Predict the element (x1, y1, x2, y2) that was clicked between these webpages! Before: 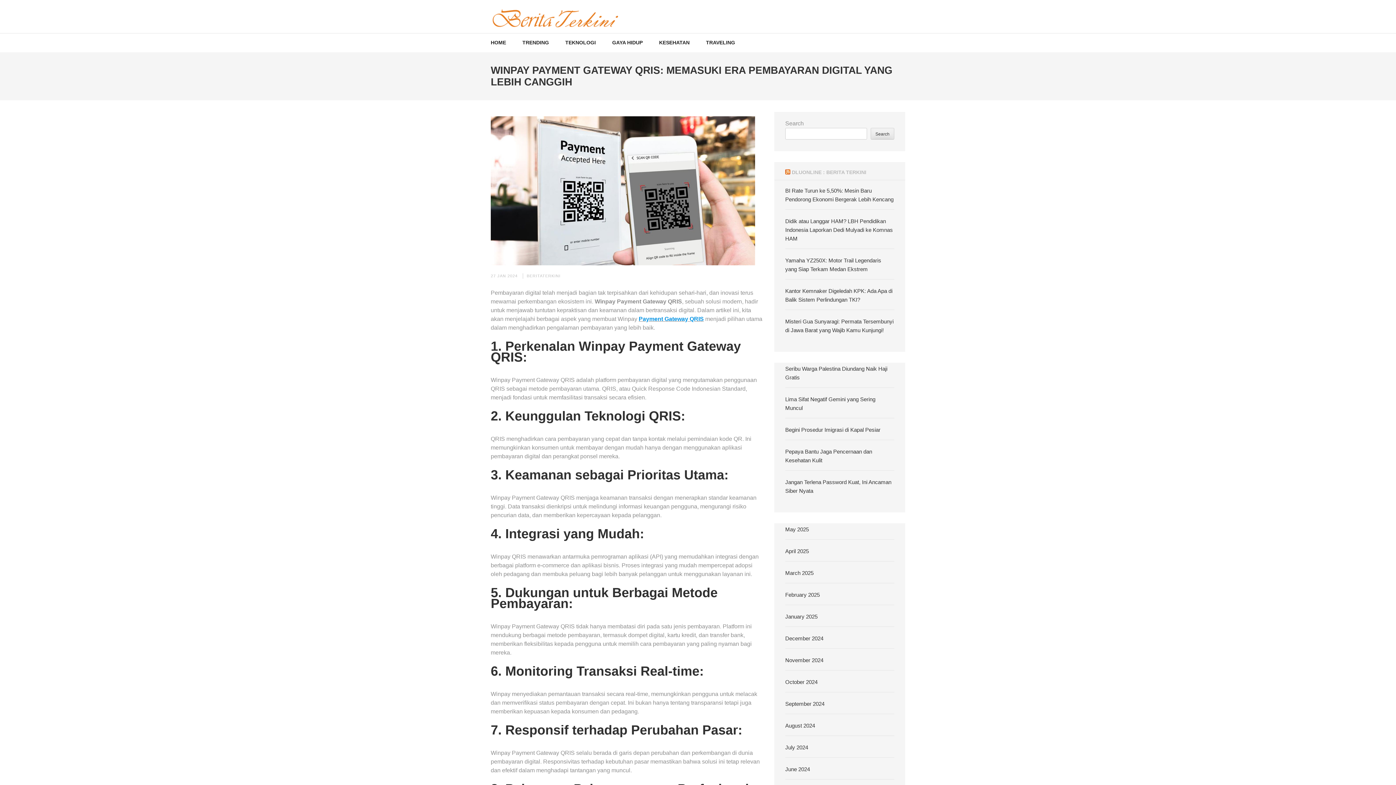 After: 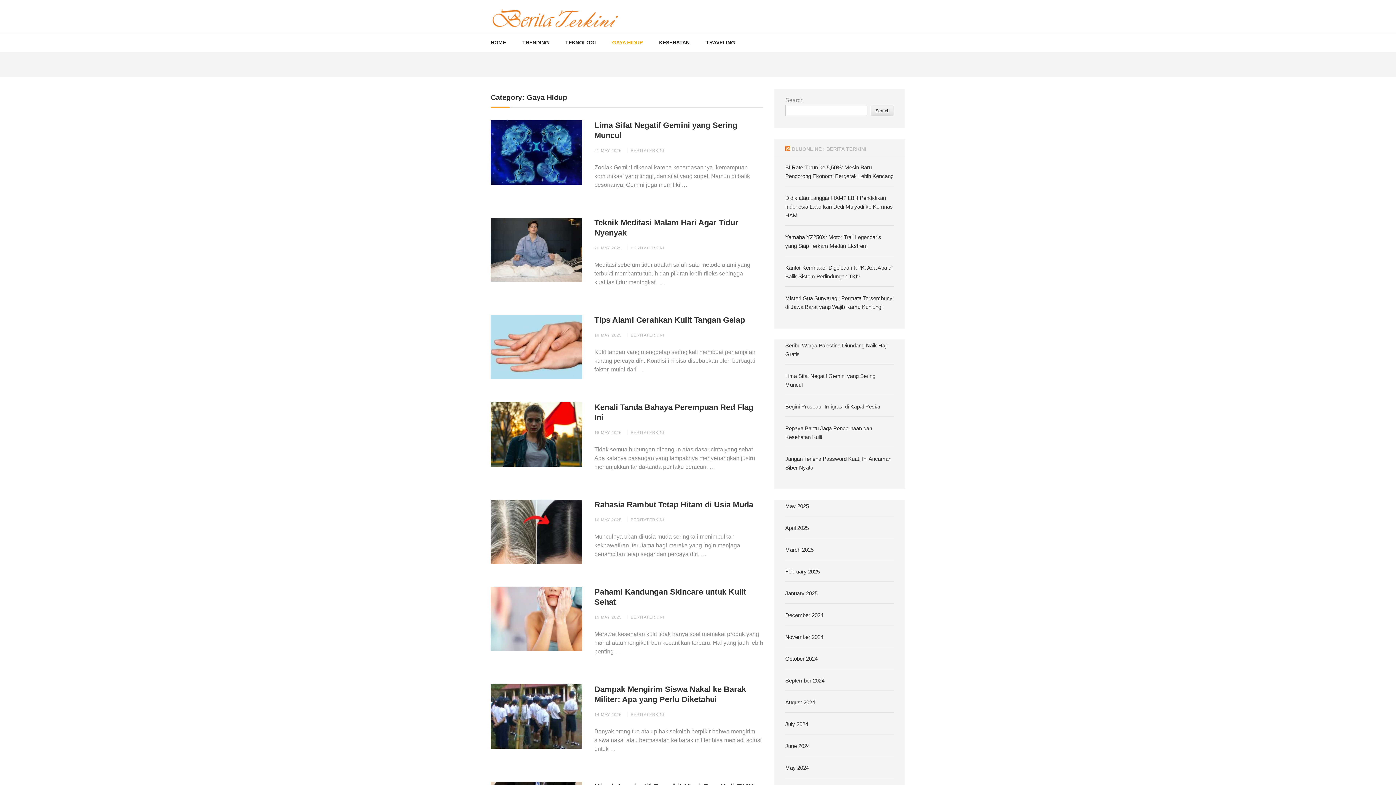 Action: bbox: (612, 33, 642, 51) label: GAYA HIDUP